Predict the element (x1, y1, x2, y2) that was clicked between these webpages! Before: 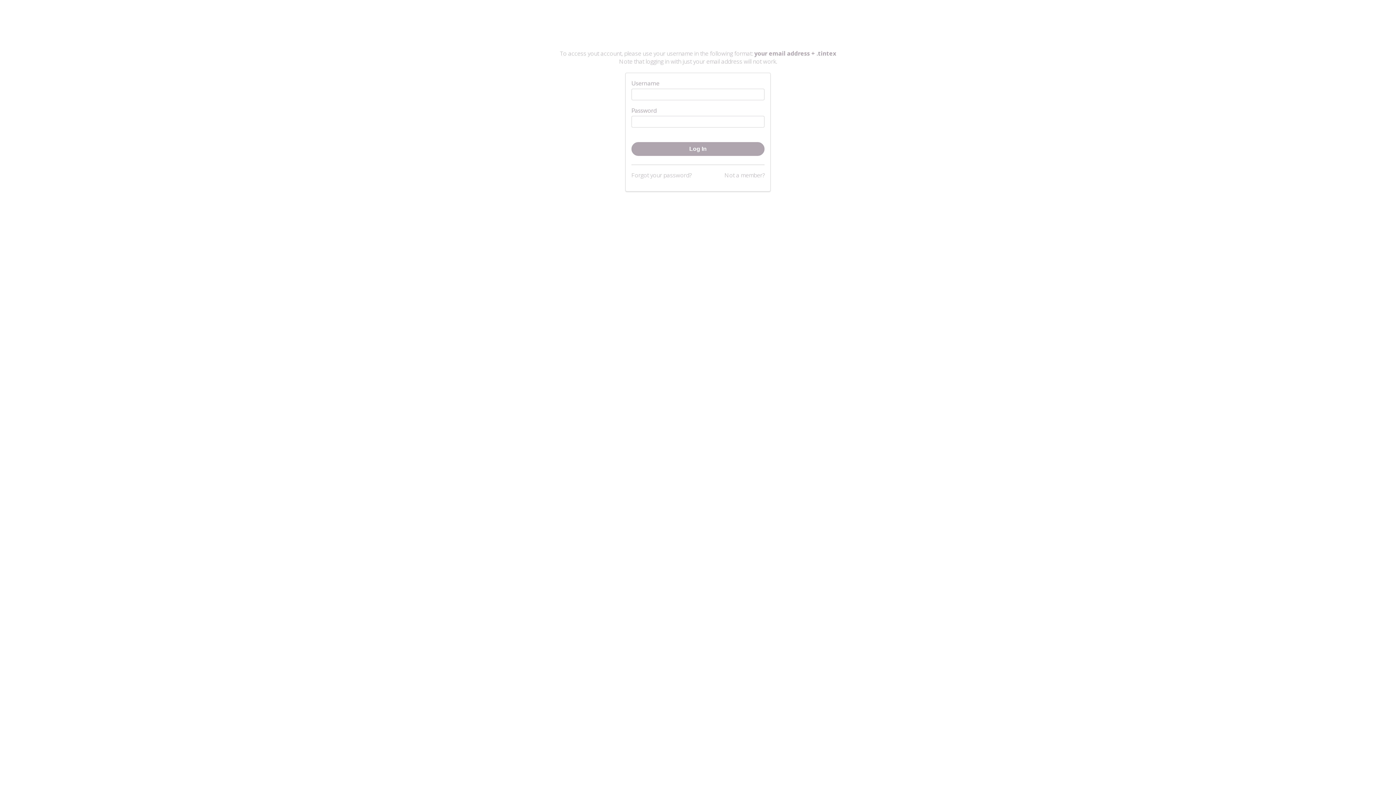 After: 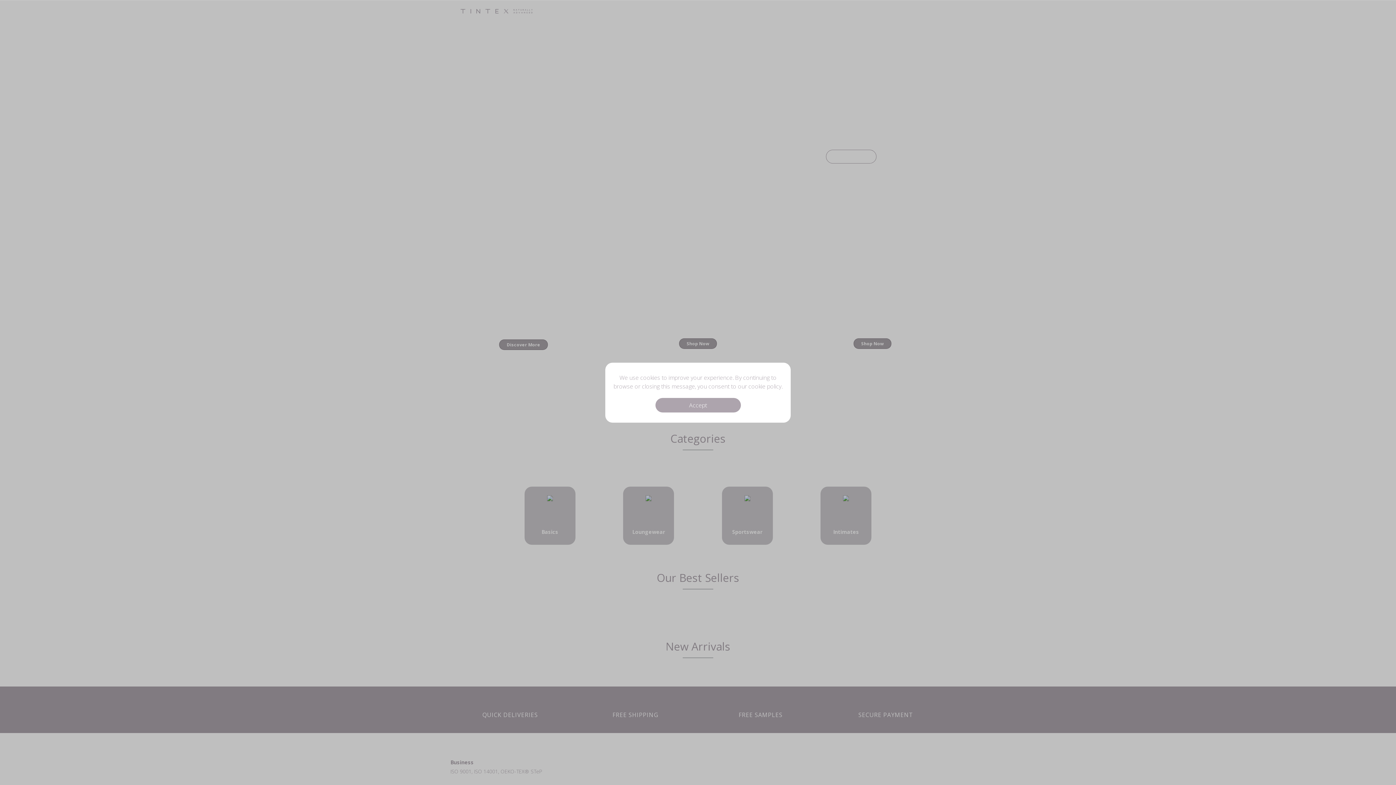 Action: bbox: (461, 22, 934, 31)